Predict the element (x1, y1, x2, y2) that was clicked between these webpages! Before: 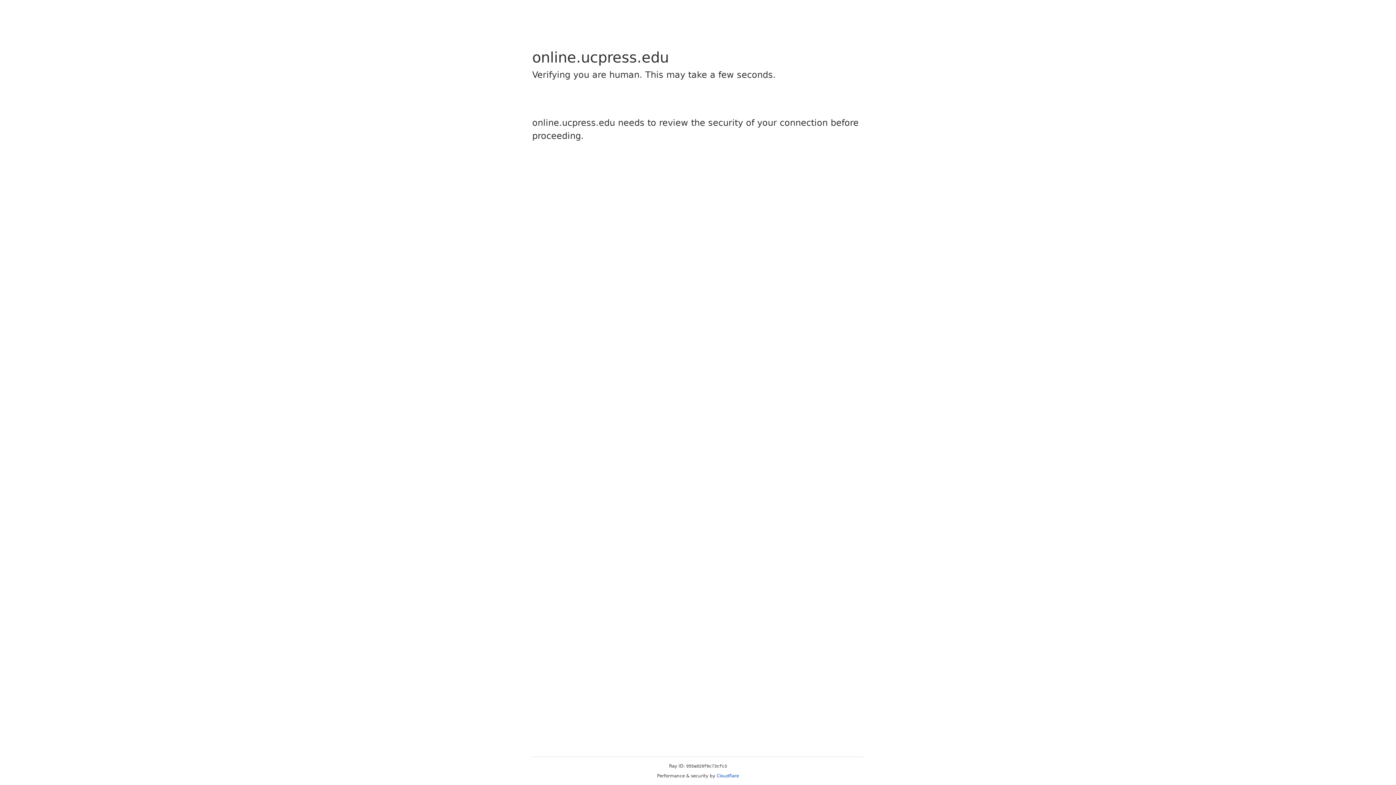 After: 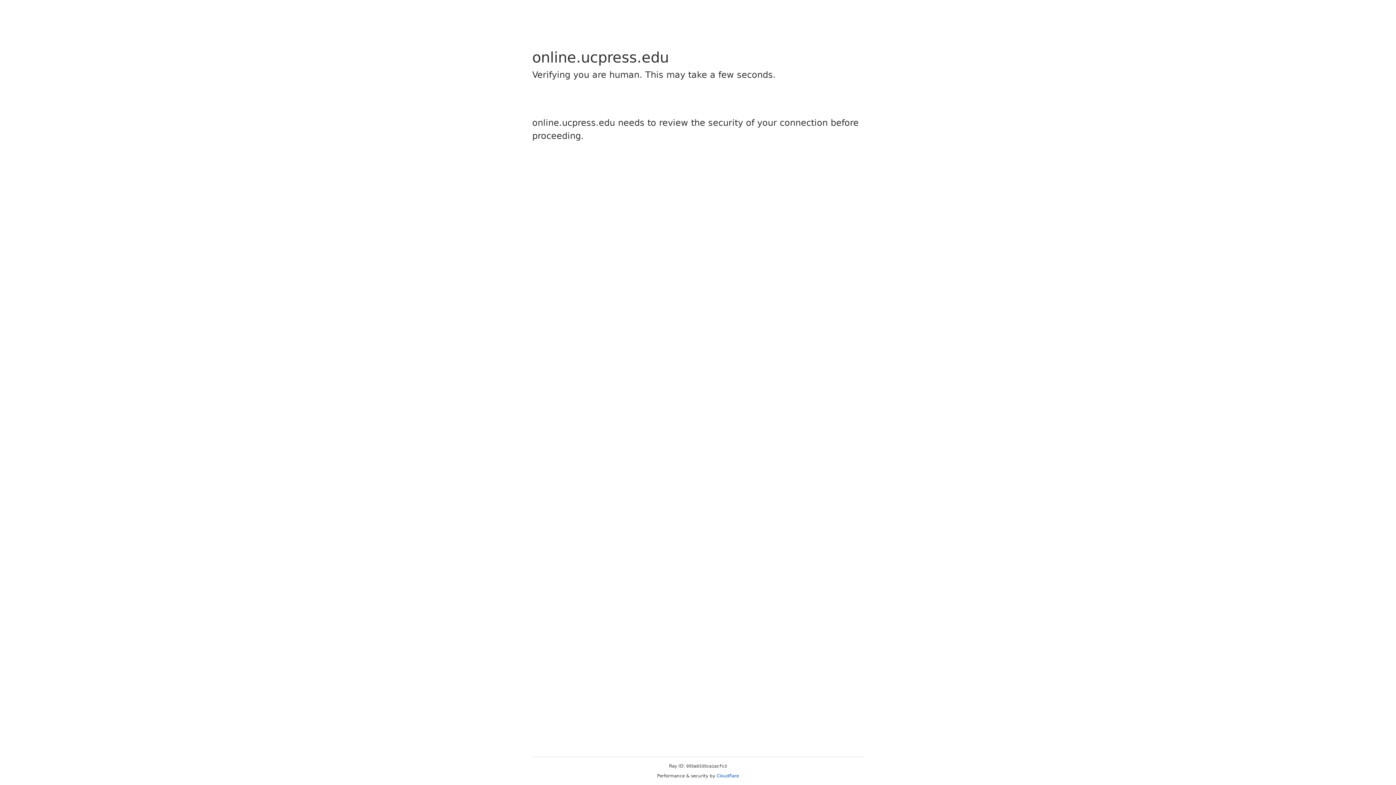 Action: bbox: (716, 773, 739, 778) label: Cloudflare